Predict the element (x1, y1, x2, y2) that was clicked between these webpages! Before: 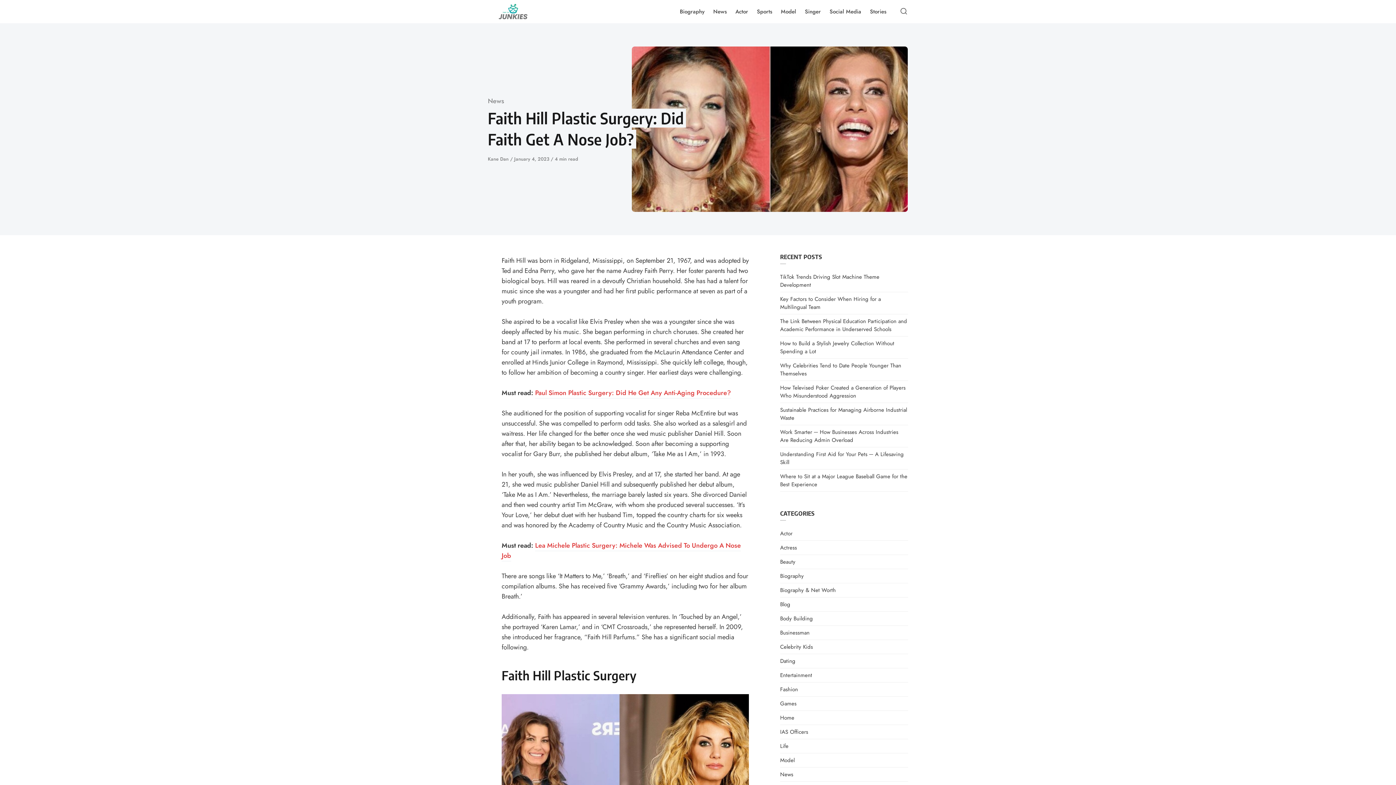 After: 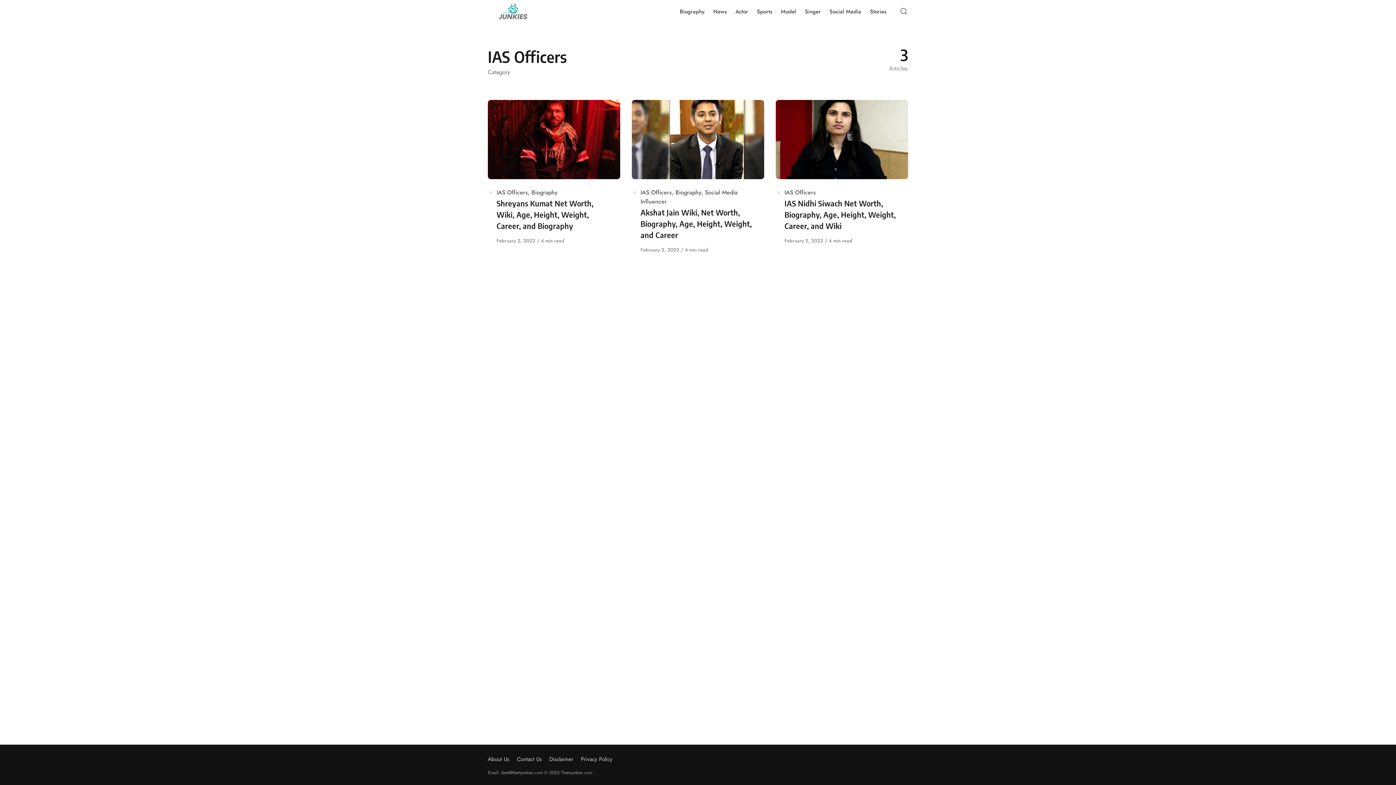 Action: bbox: (780, 728, 808, 736) label: IAS Officers